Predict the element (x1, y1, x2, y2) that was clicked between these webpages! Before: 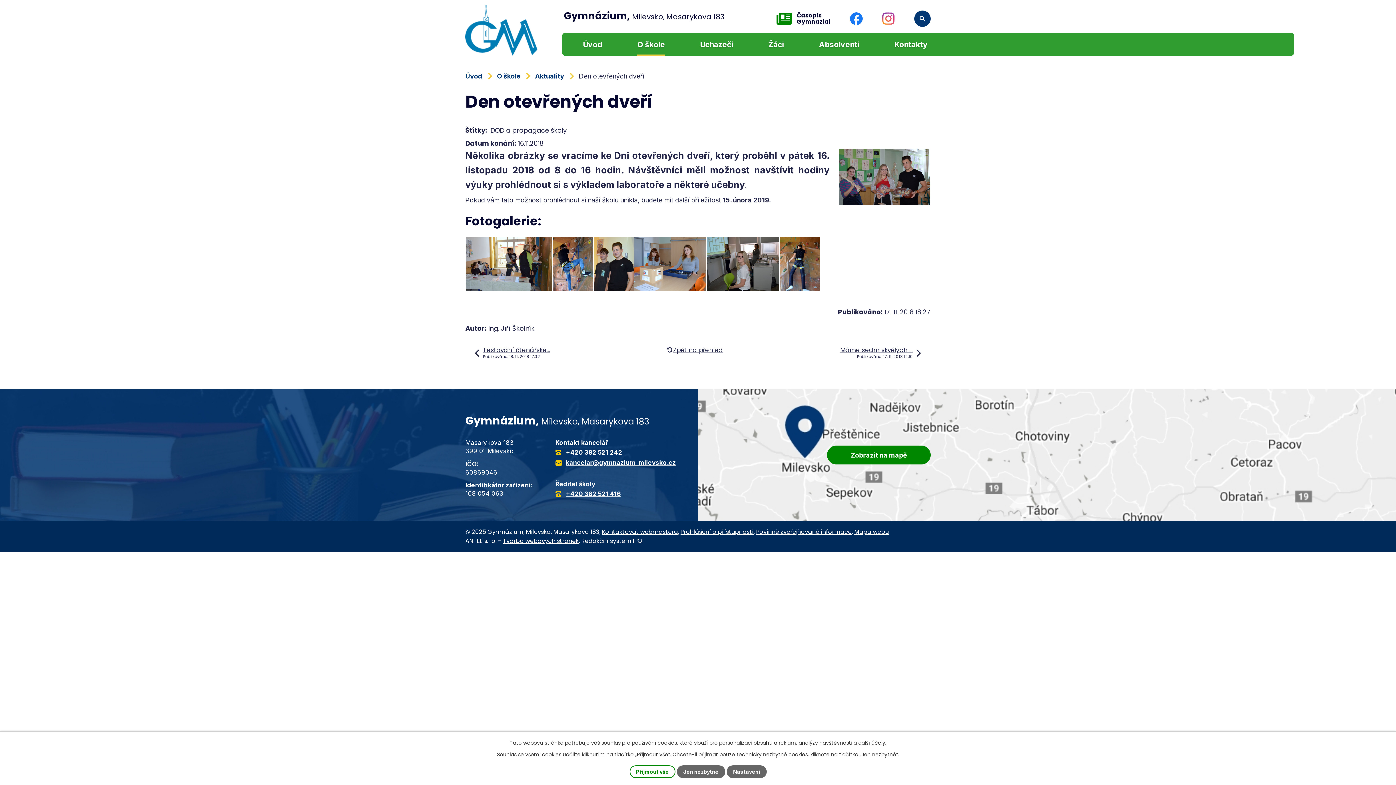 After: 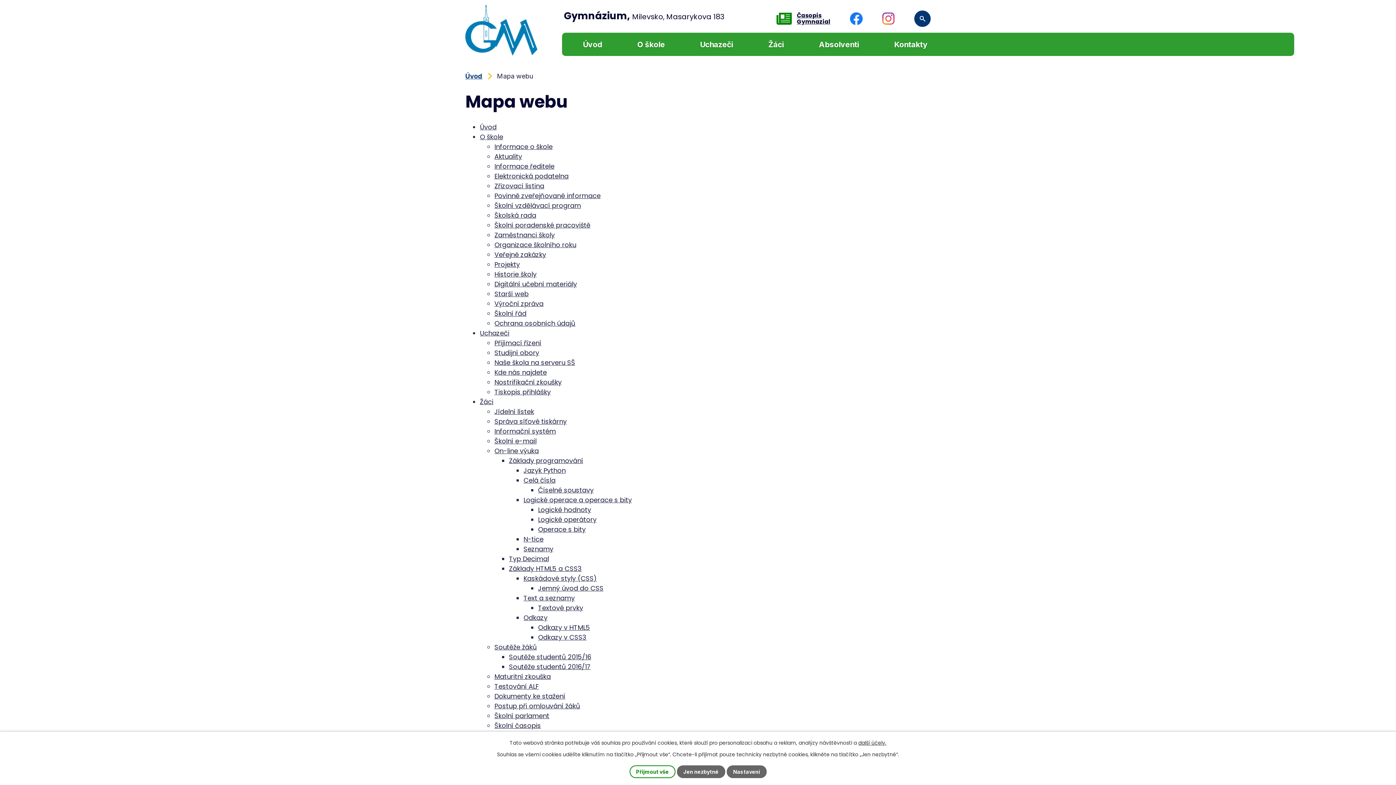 Action: bbox: (854, 528, 889, 536) label: Mapa webu